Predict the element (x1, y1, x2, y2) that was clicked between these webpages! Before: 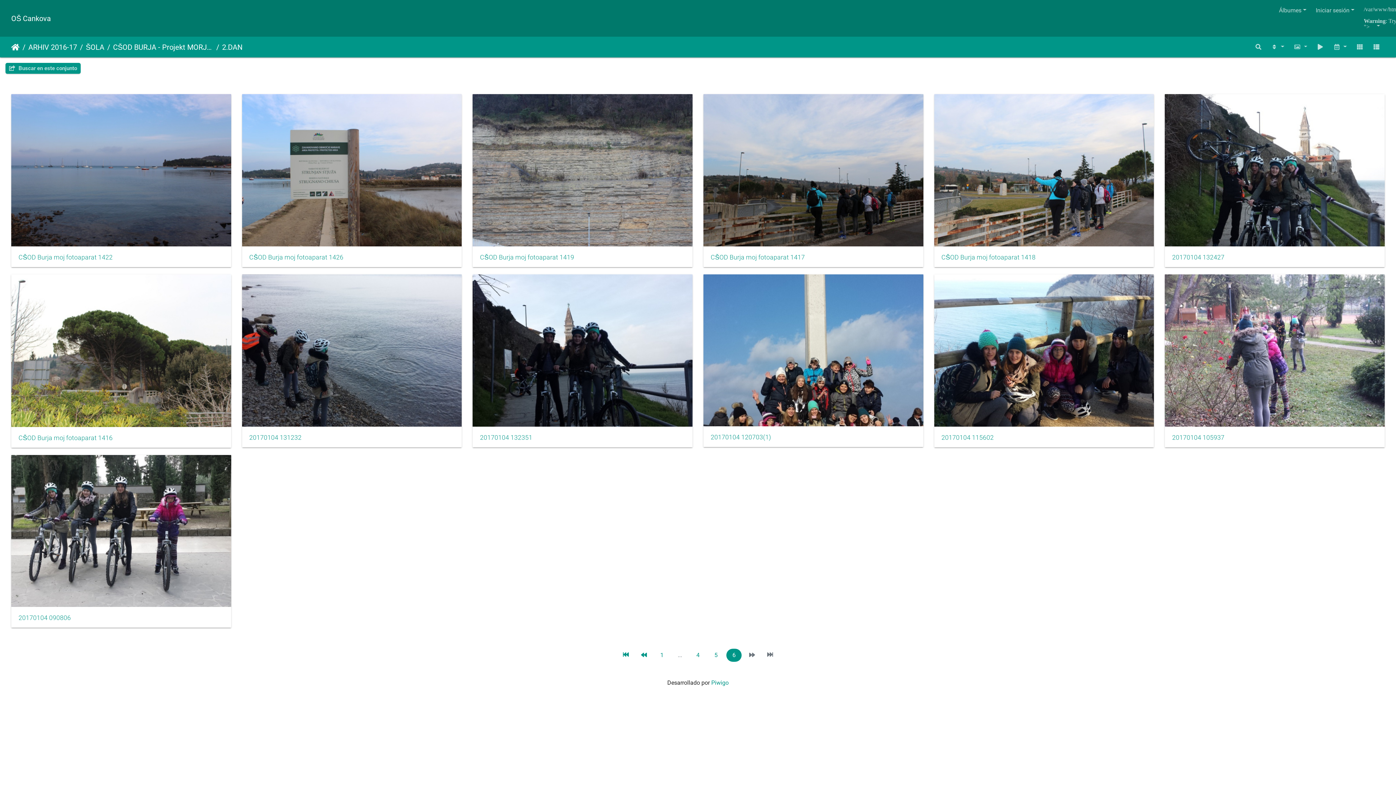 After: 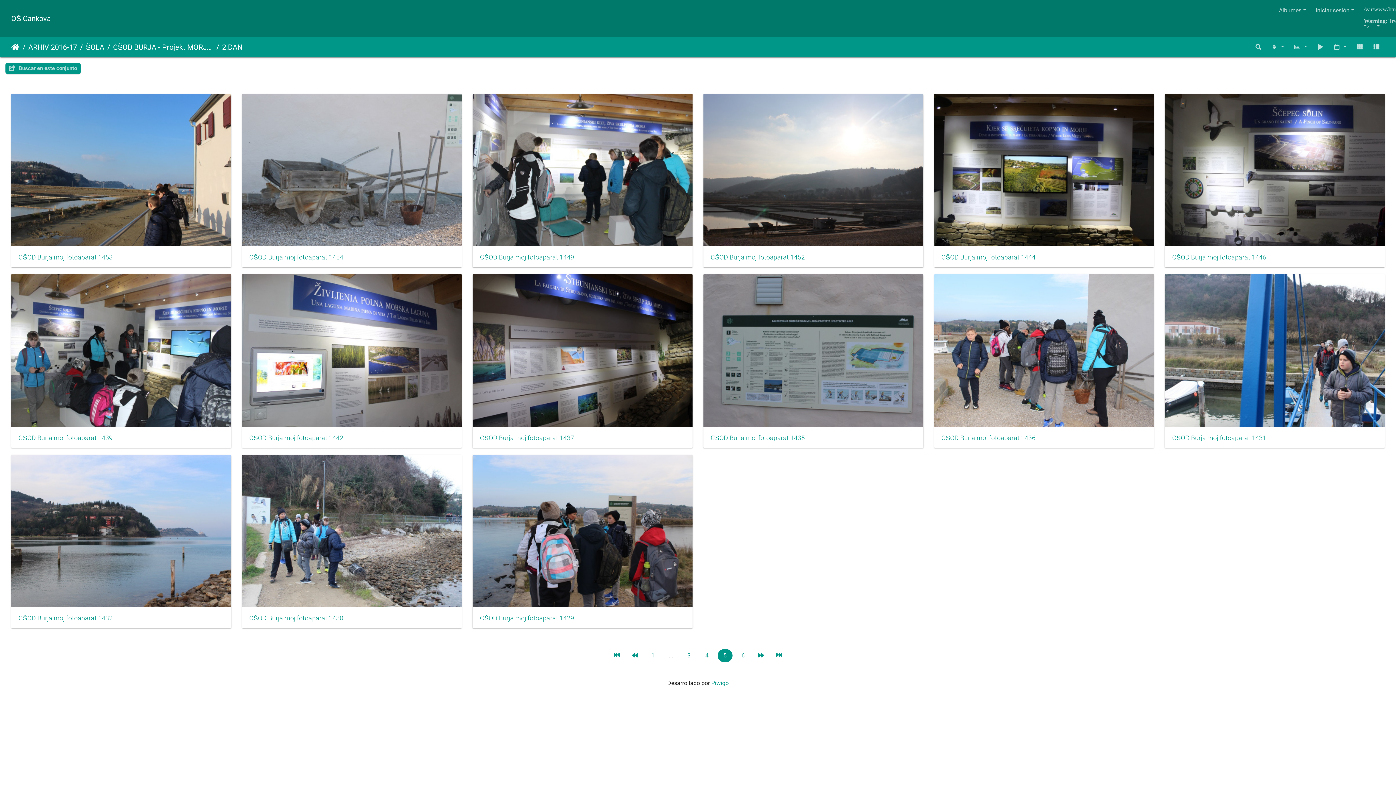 Action: label: 5 bbox: (708, 649, 723, 662)